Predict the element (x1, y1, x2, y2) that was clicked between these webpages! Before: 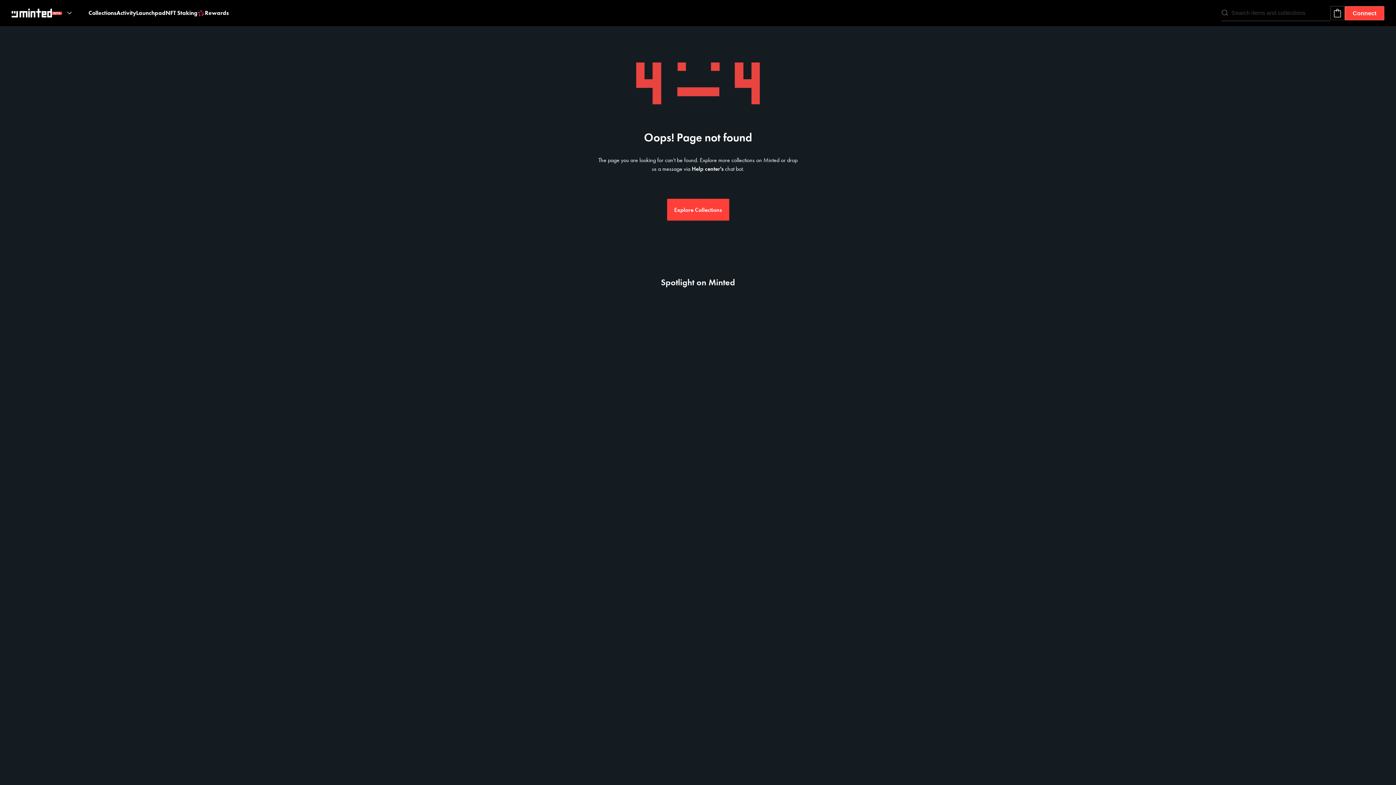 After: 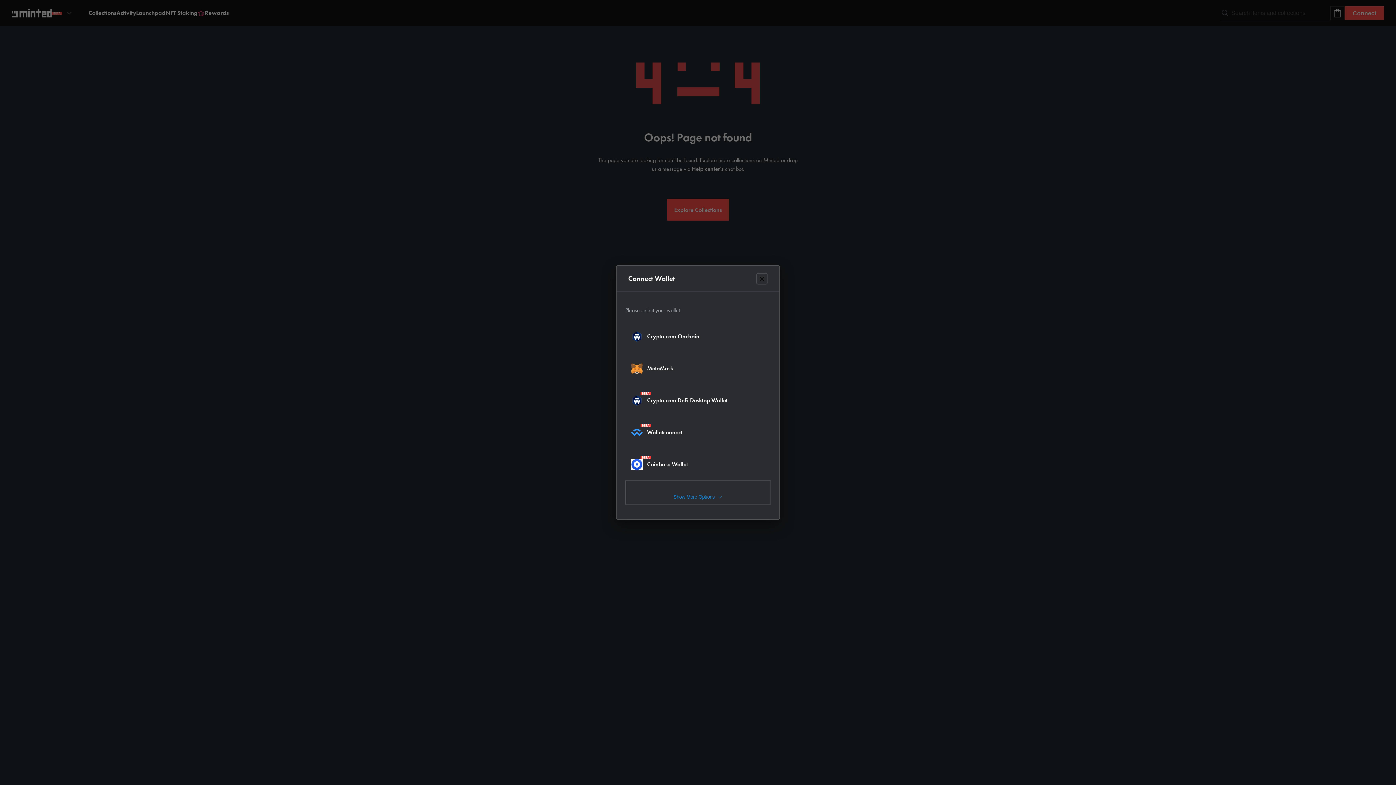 Action: label: Connect bbox: (1345, 6, 1384, 20)